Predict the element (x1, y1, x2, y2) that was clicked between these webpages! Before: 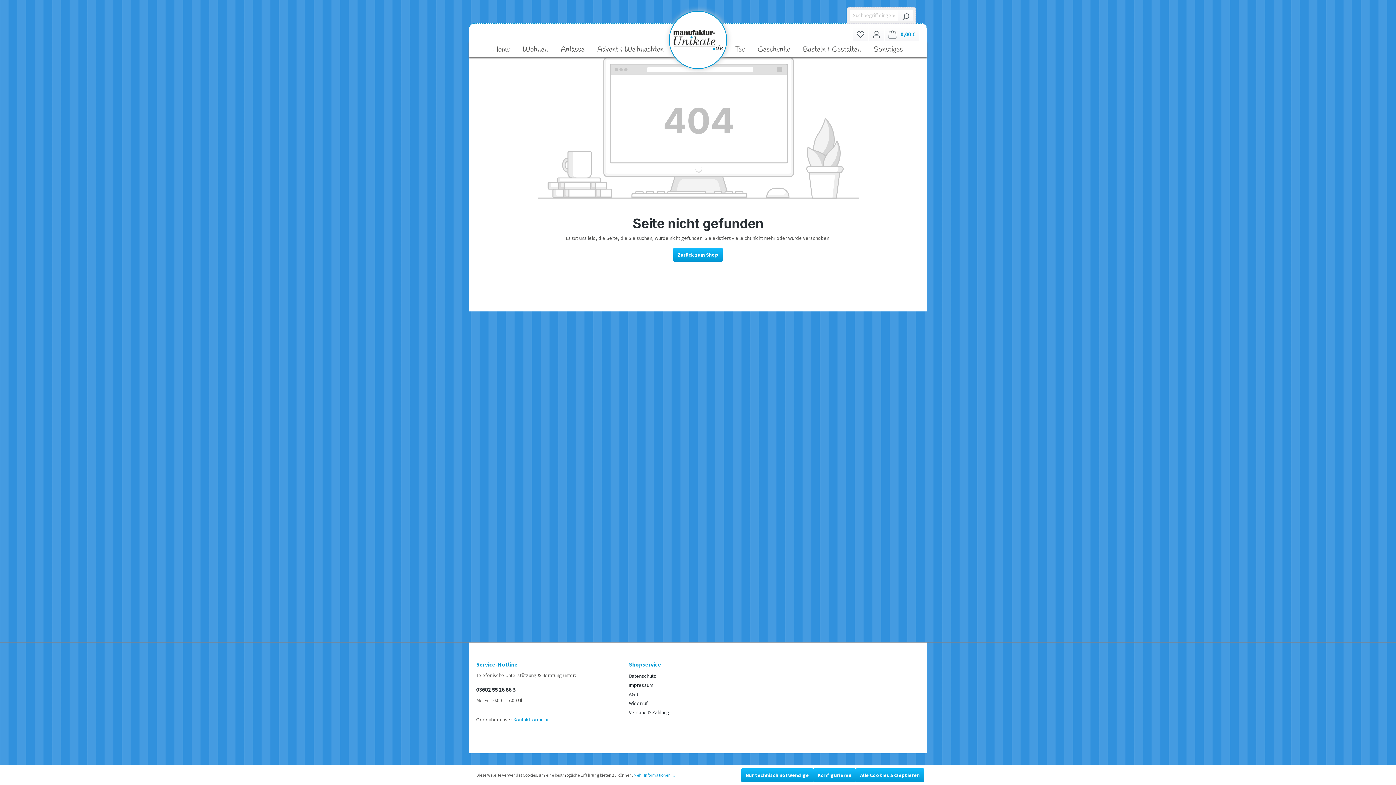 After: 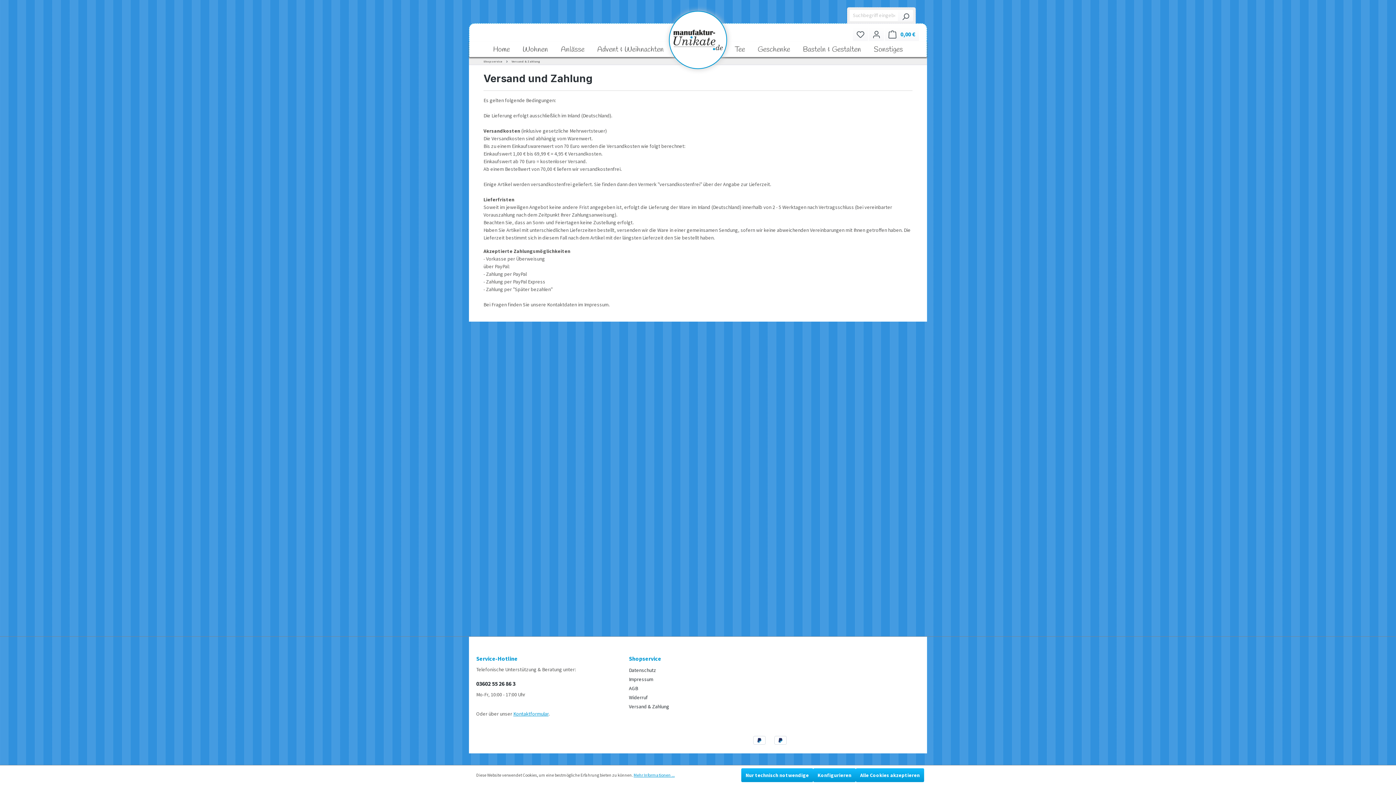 Action: label: Versand & Zahlung bbox: (629, 709, 669, 716)